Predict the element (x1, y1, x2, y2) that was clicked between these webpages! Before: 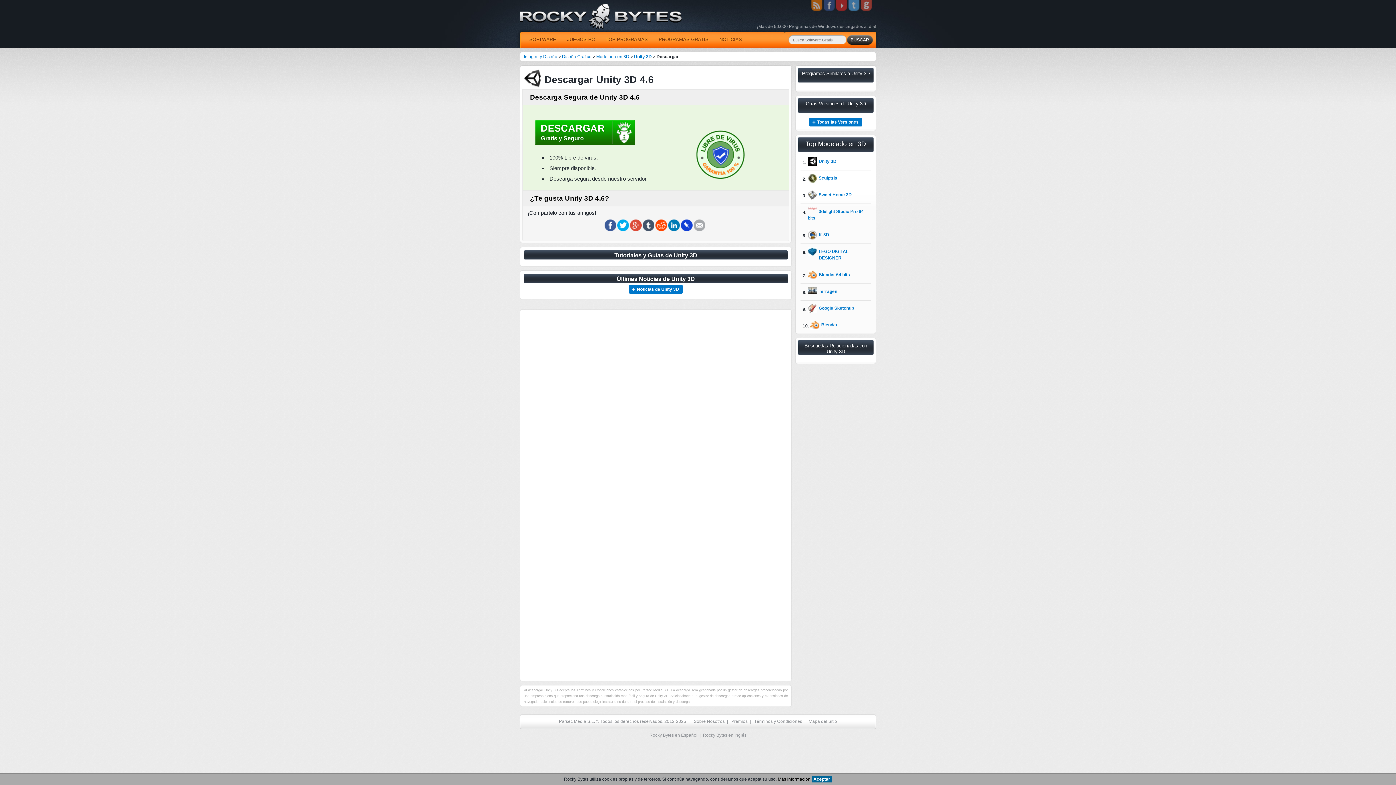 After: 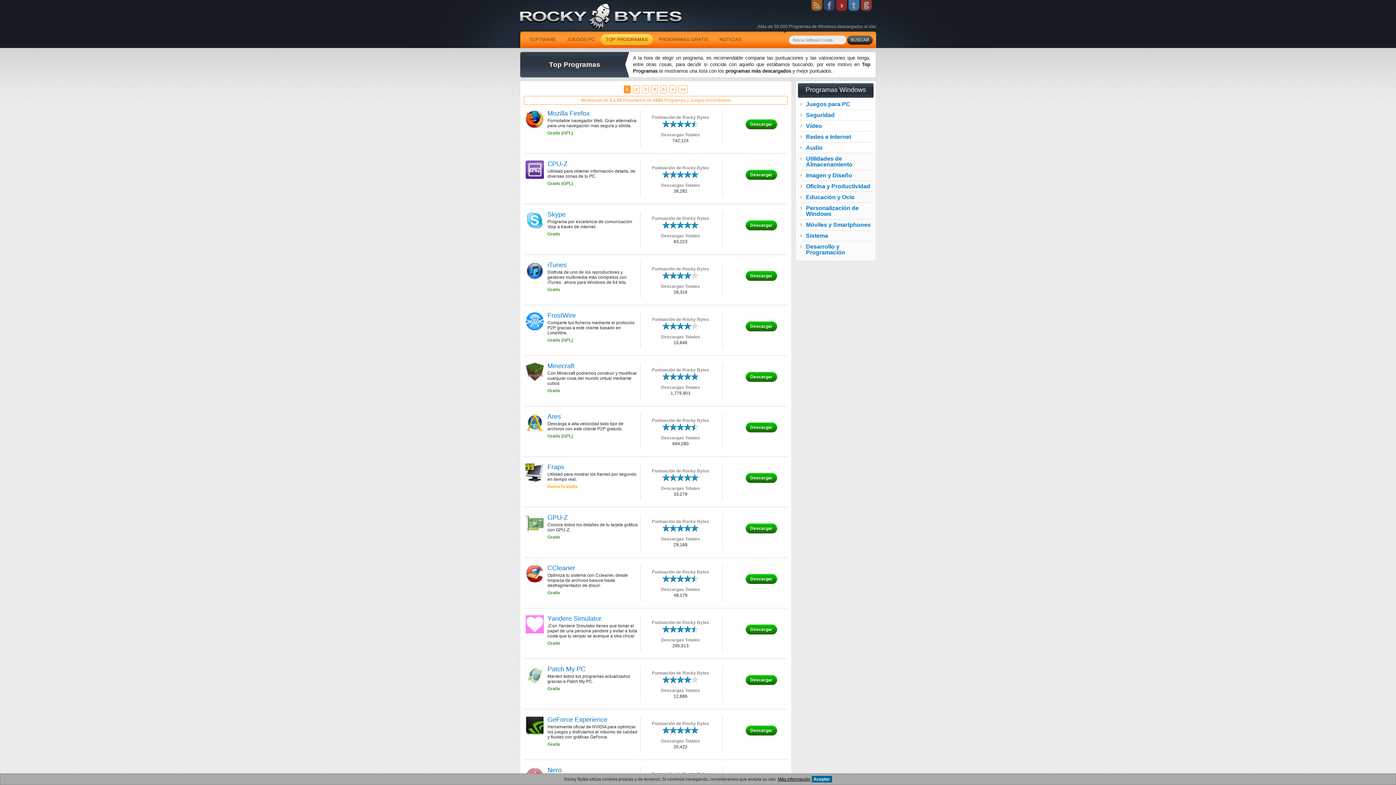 Action: label: TOP PROGRAMAS bbox: (600, 34, 653, 45)